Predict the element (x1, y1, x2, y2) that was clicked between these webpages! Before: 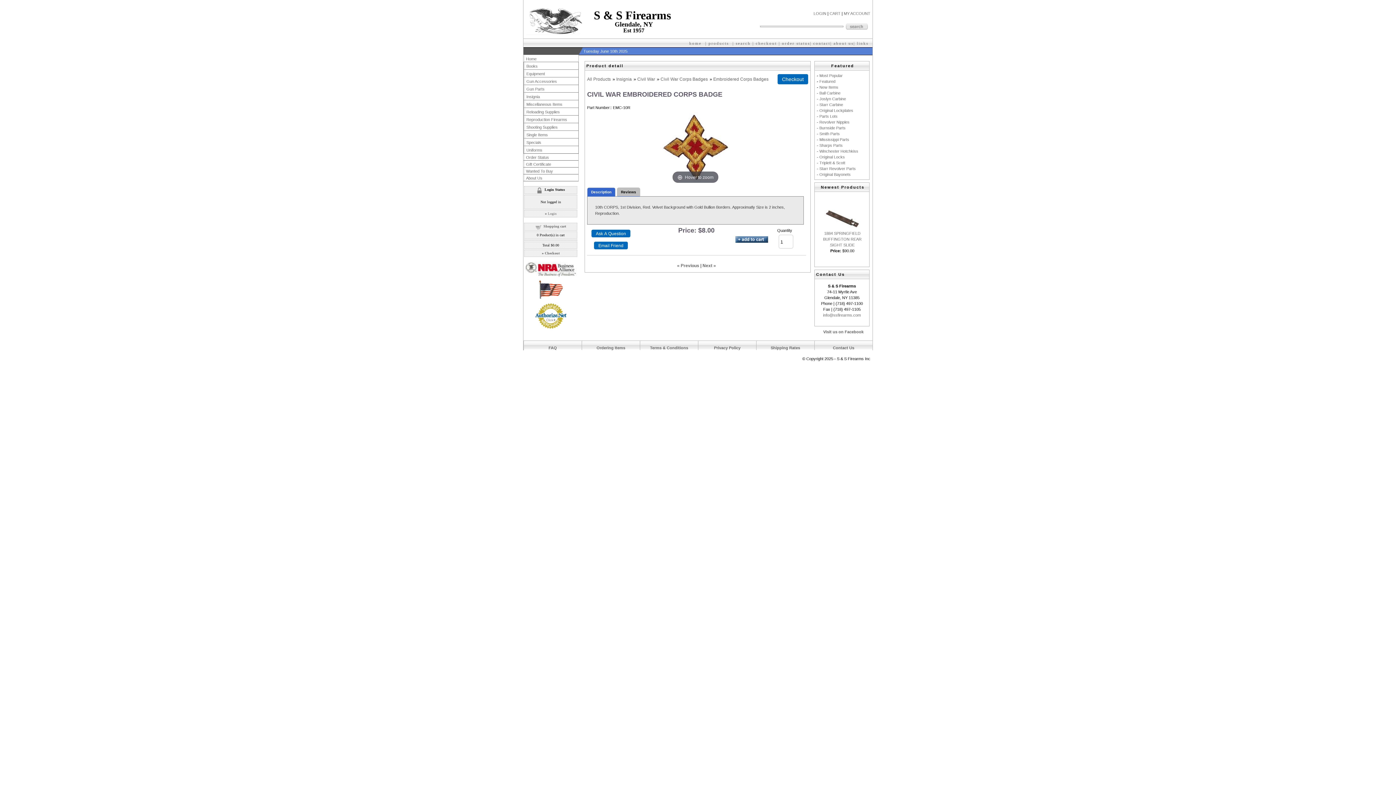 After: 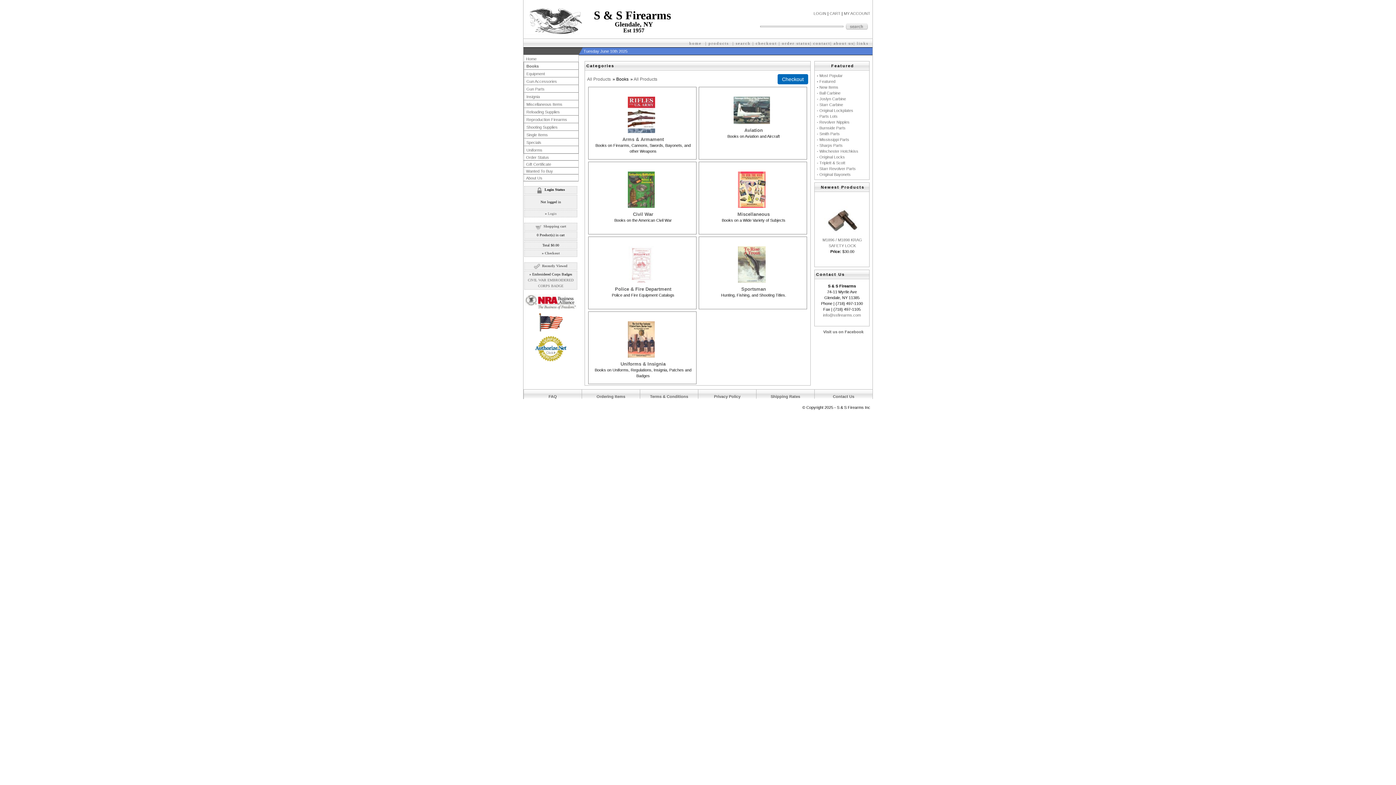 Action: label: Books bbox: (524, 62, 578, 69)